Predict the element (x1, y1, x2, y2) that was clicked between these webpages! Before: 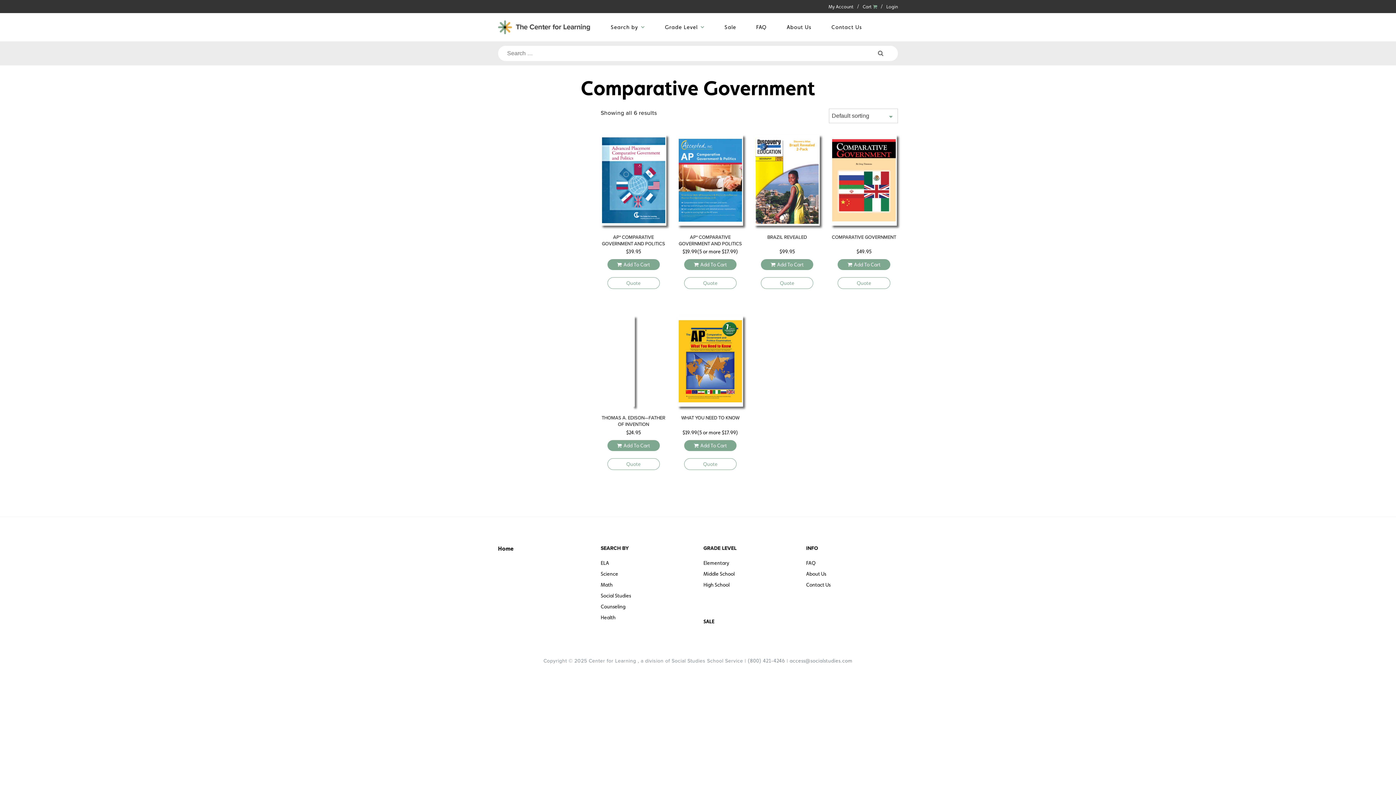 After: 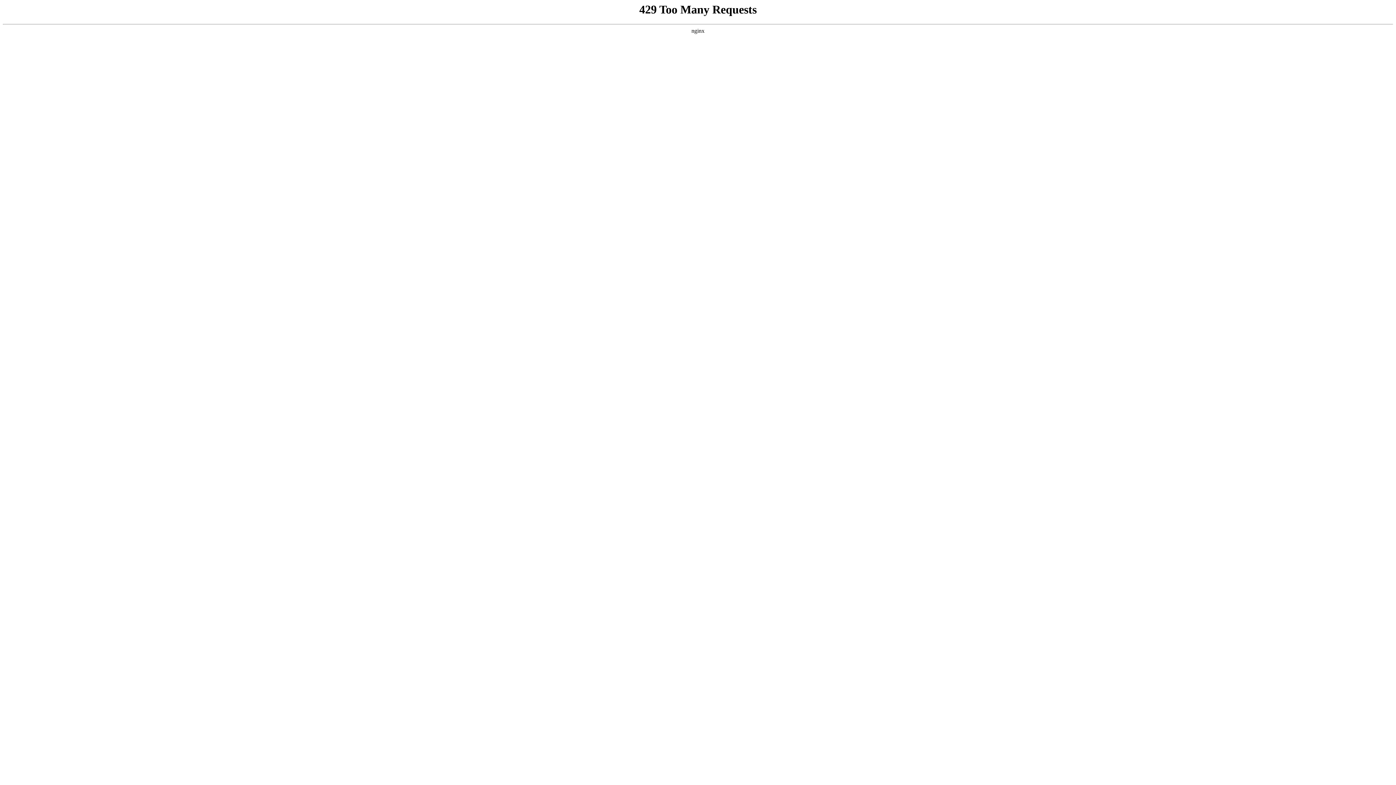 Action: label: Add to cart: “THOMAS A. EDISON—FATHER OF INVENTION” bbox: (607, 440, 659, 451)